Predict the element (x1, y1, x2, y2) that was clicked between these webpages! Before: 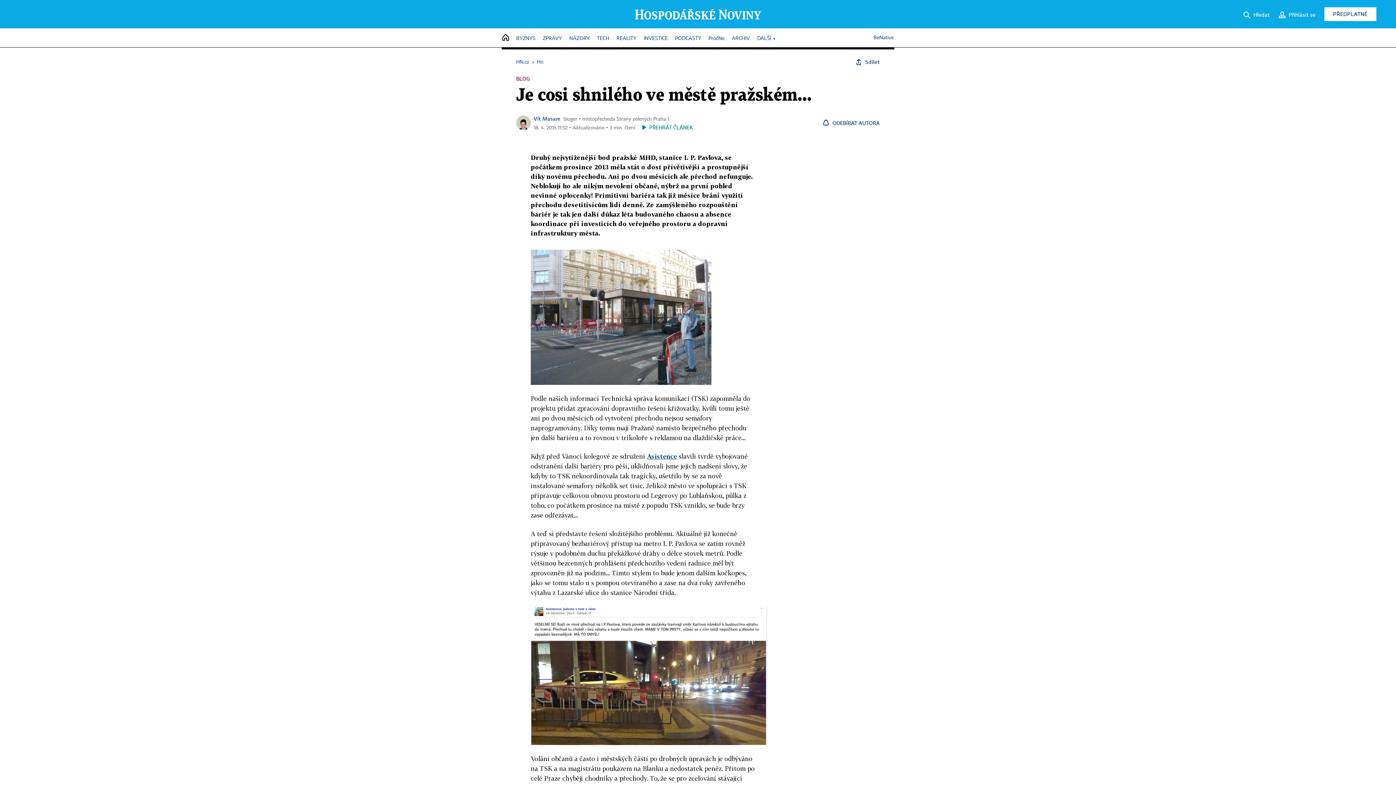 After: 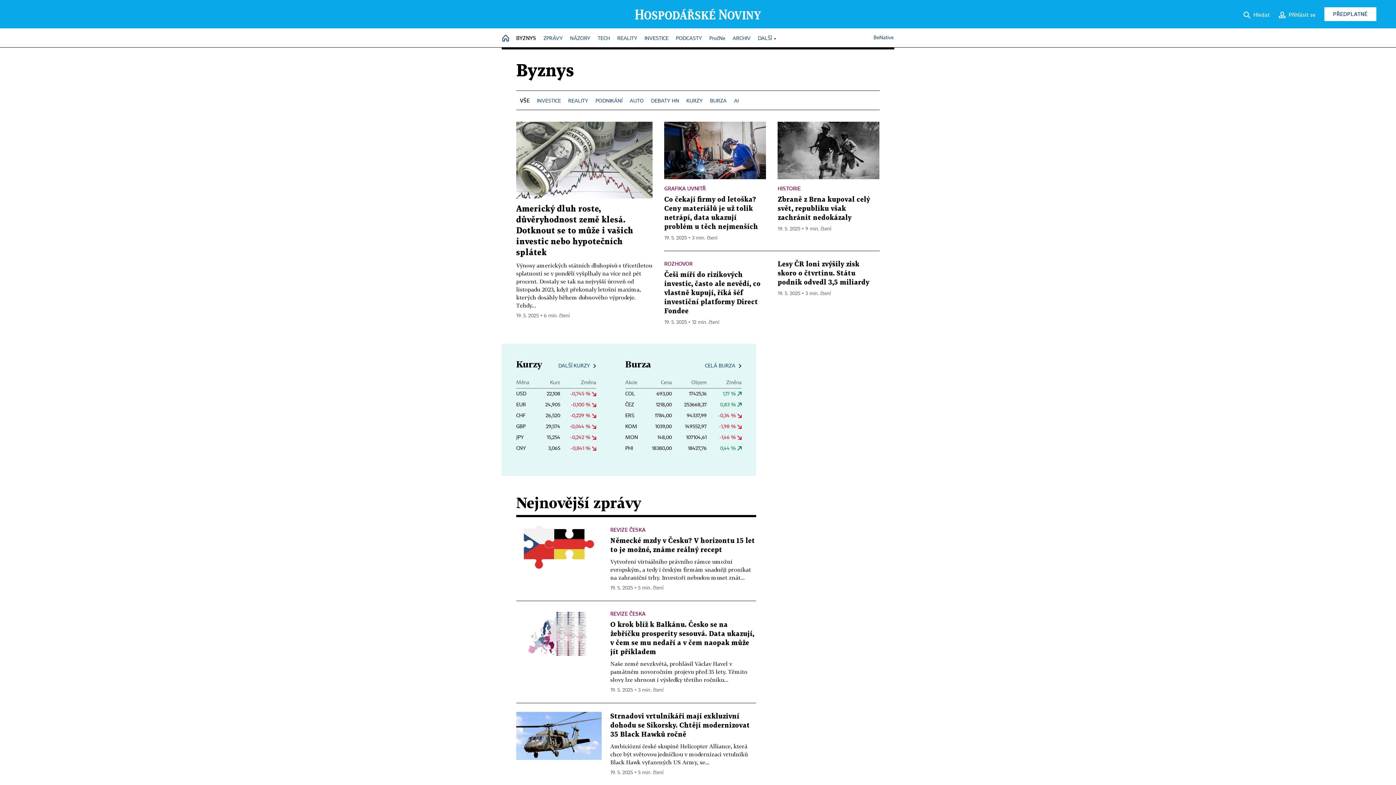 Action: label: BYZNYS bbox: (516, 32, 535, 45)